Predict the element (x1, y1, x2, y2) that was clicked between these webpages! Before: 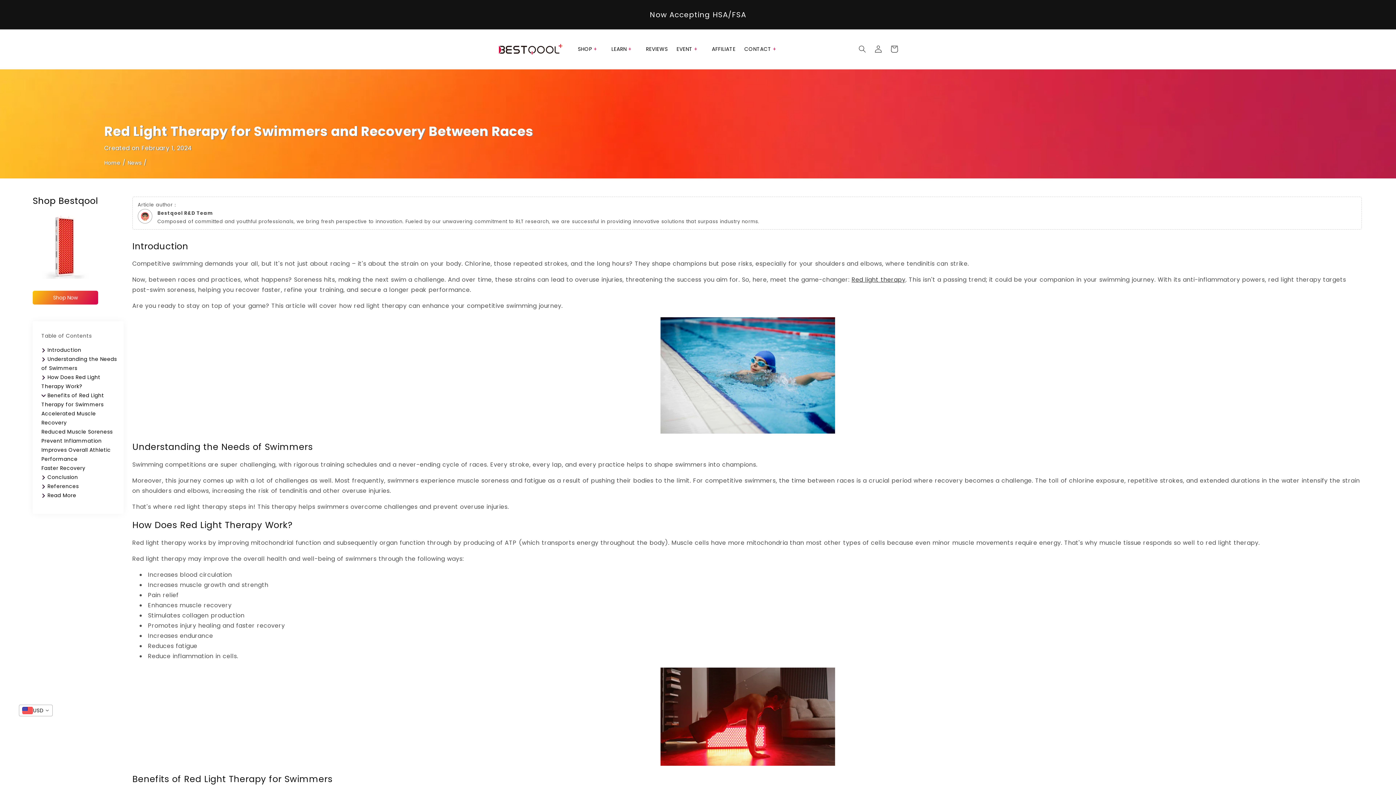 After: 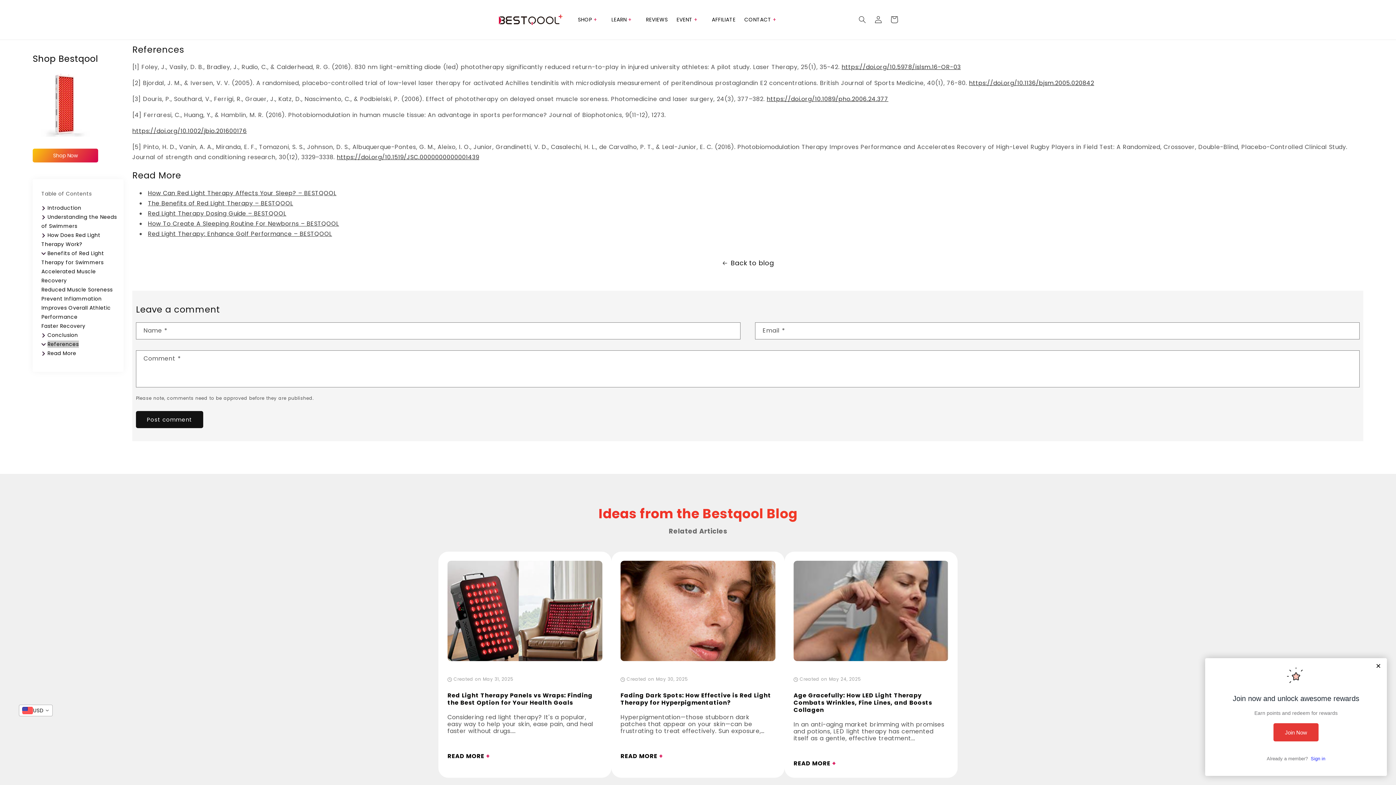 Action: label: References bbox: (47, 482, 78, 490)